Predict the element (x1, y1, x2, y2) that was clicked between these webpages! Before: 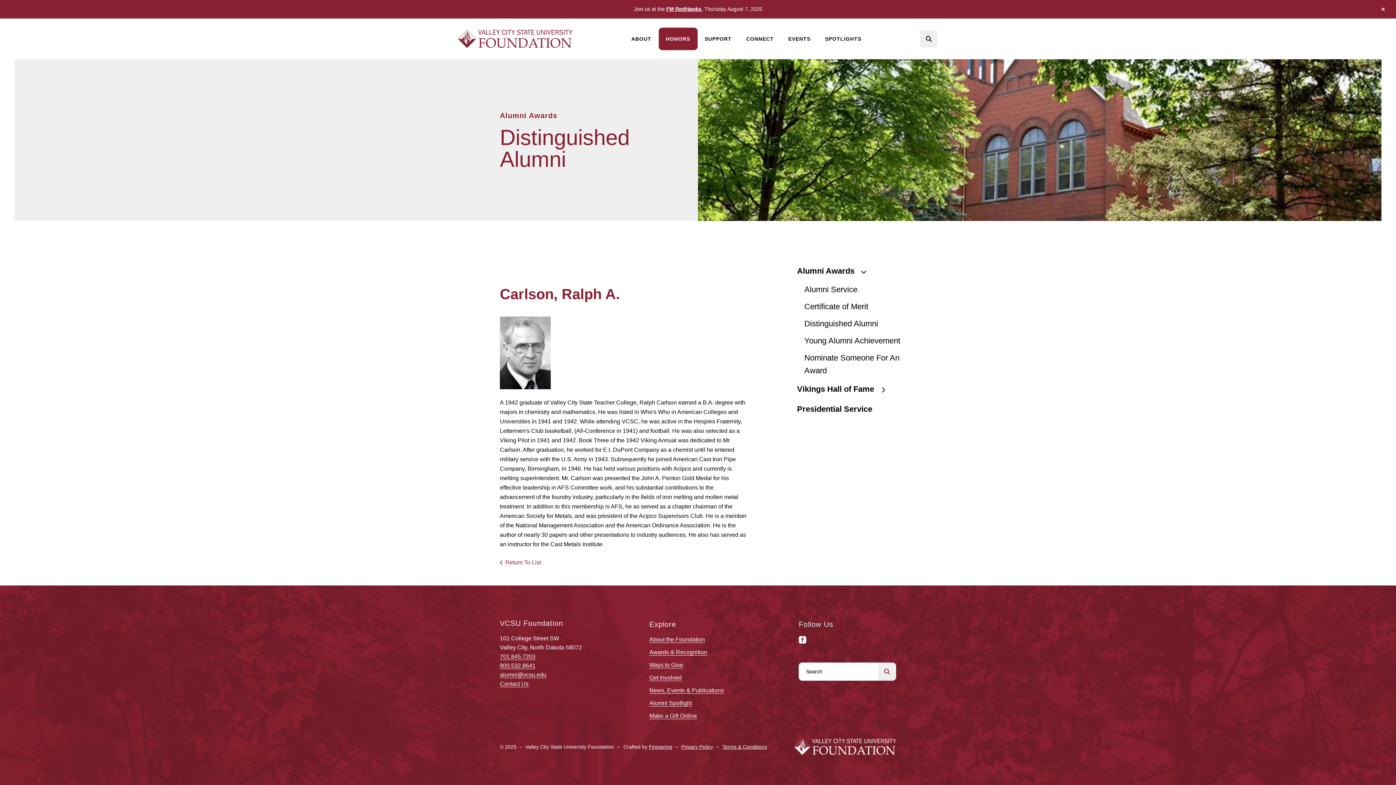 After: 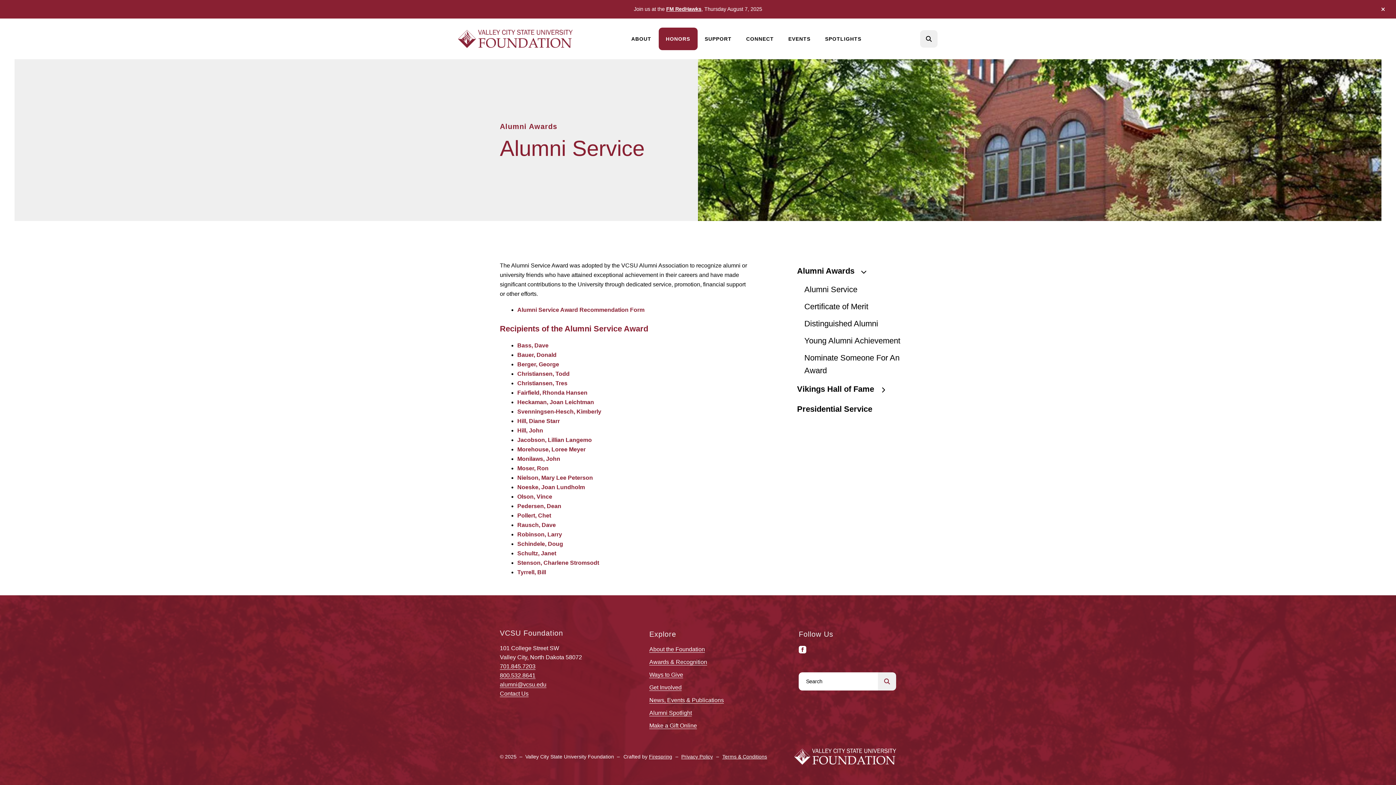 Action: bbox: (804, 283, 903, 296) label: Alumni Service